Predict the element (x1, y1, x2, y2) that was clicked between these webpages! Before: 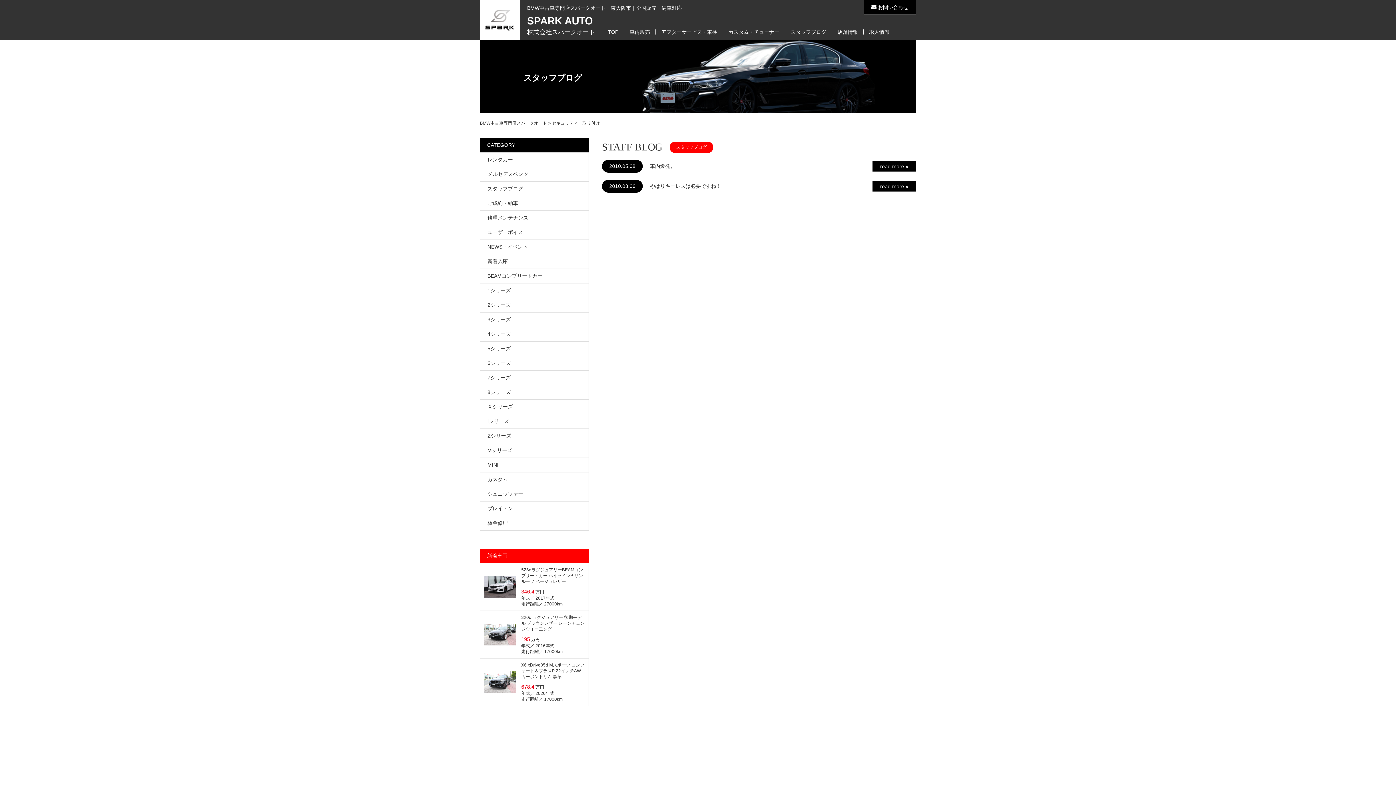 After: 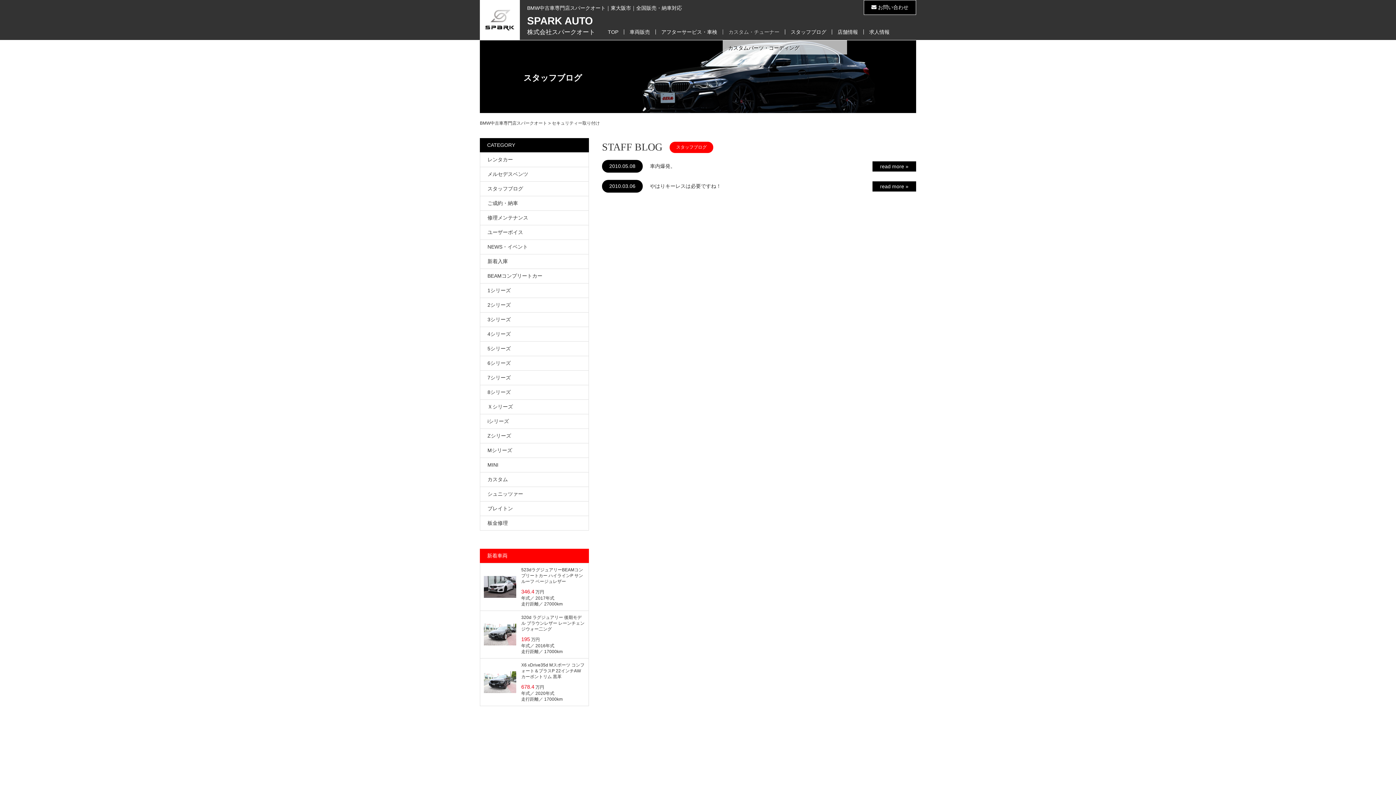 Action: label: カスタム・チューナー bbox: (722, 29, 785, 34)